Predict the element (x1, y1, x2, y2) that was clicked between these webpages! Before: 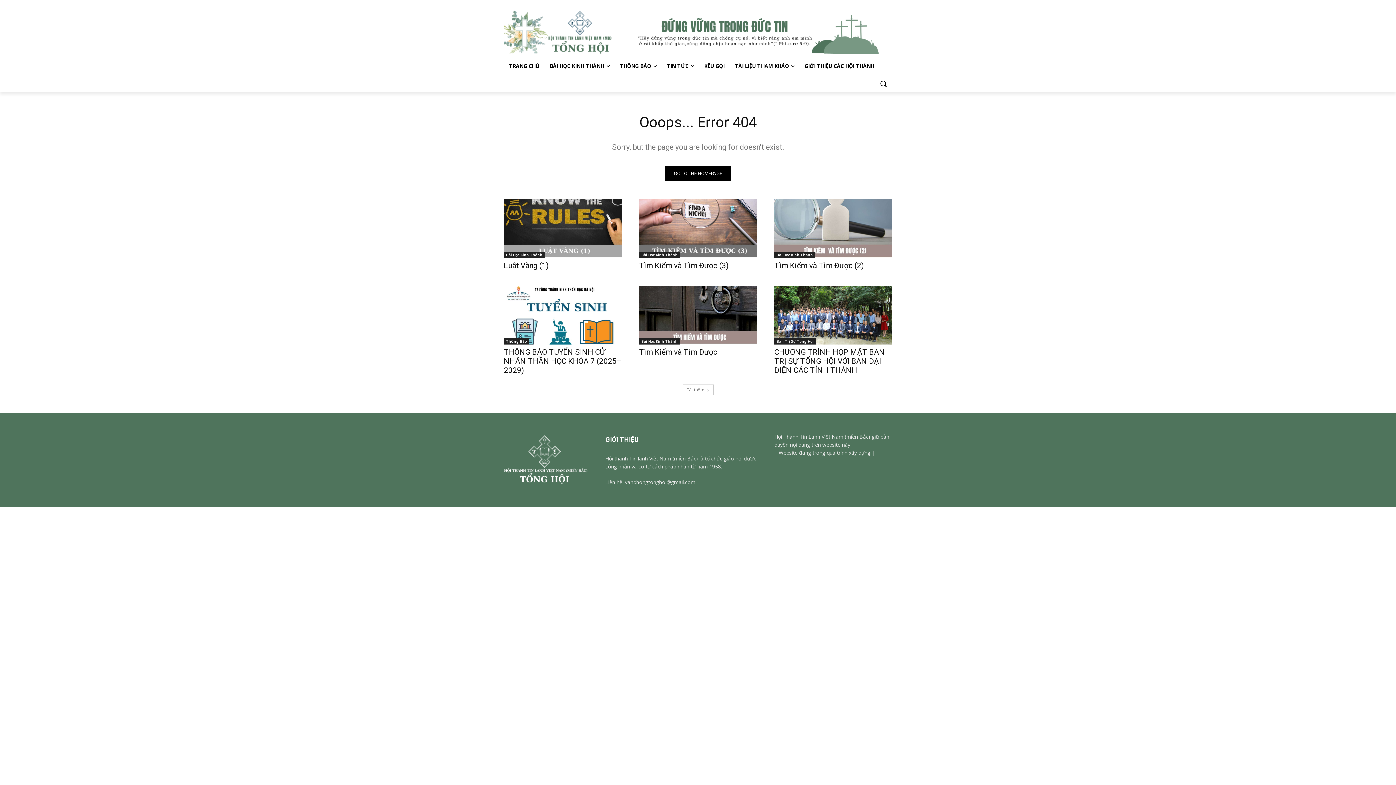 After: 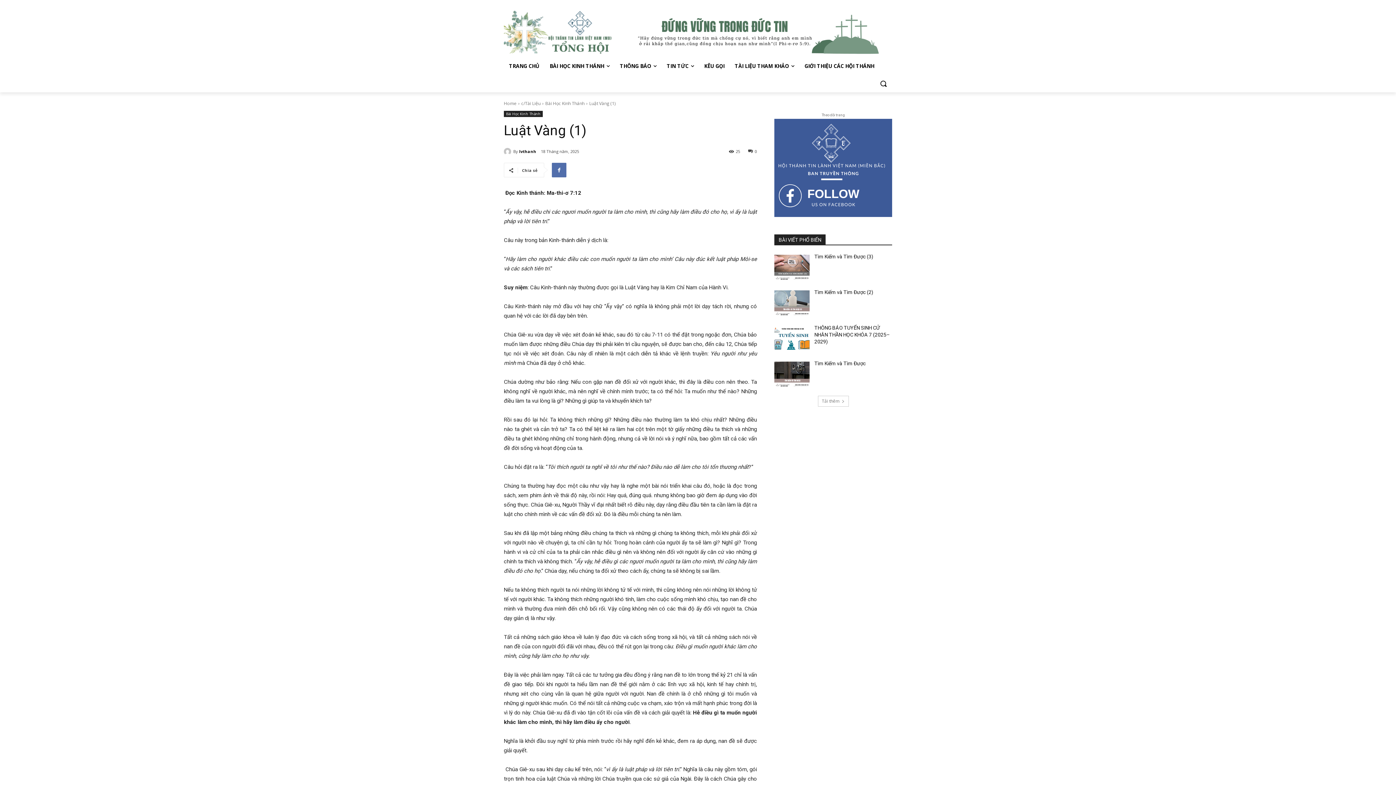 Action: bbox: (504, 199, 621, 258)